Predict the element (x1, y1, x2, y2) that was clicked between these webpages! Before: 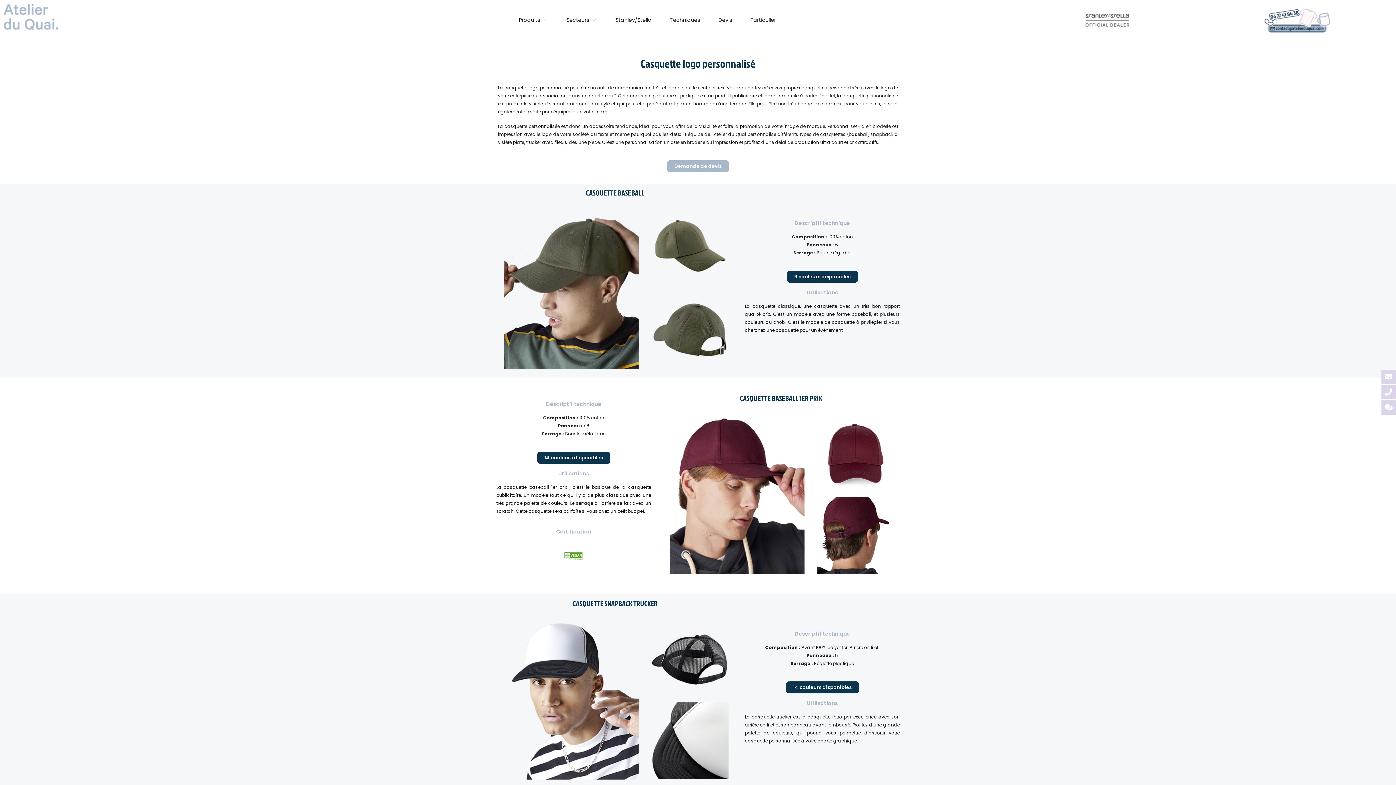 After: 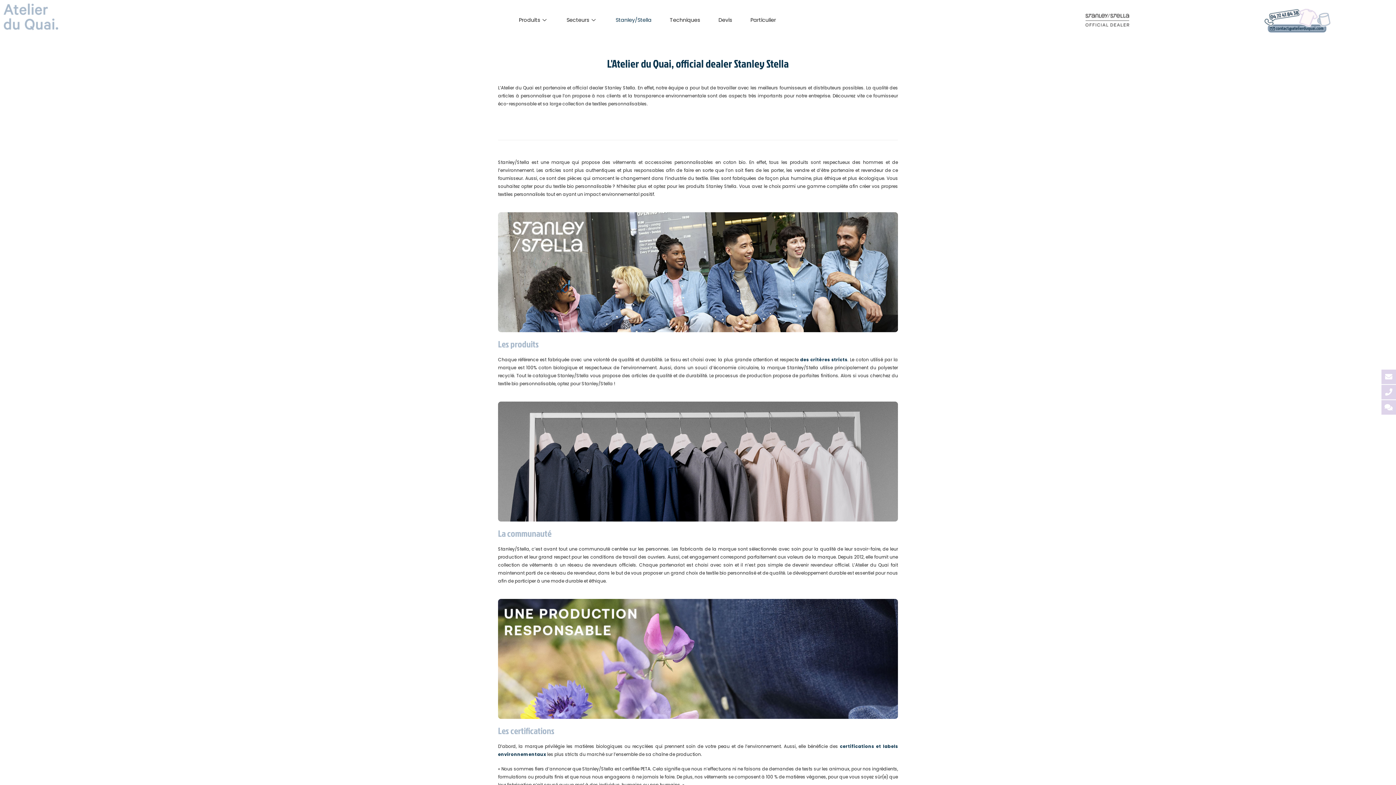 Action: bbox: (1085, 13, 1129, 26)